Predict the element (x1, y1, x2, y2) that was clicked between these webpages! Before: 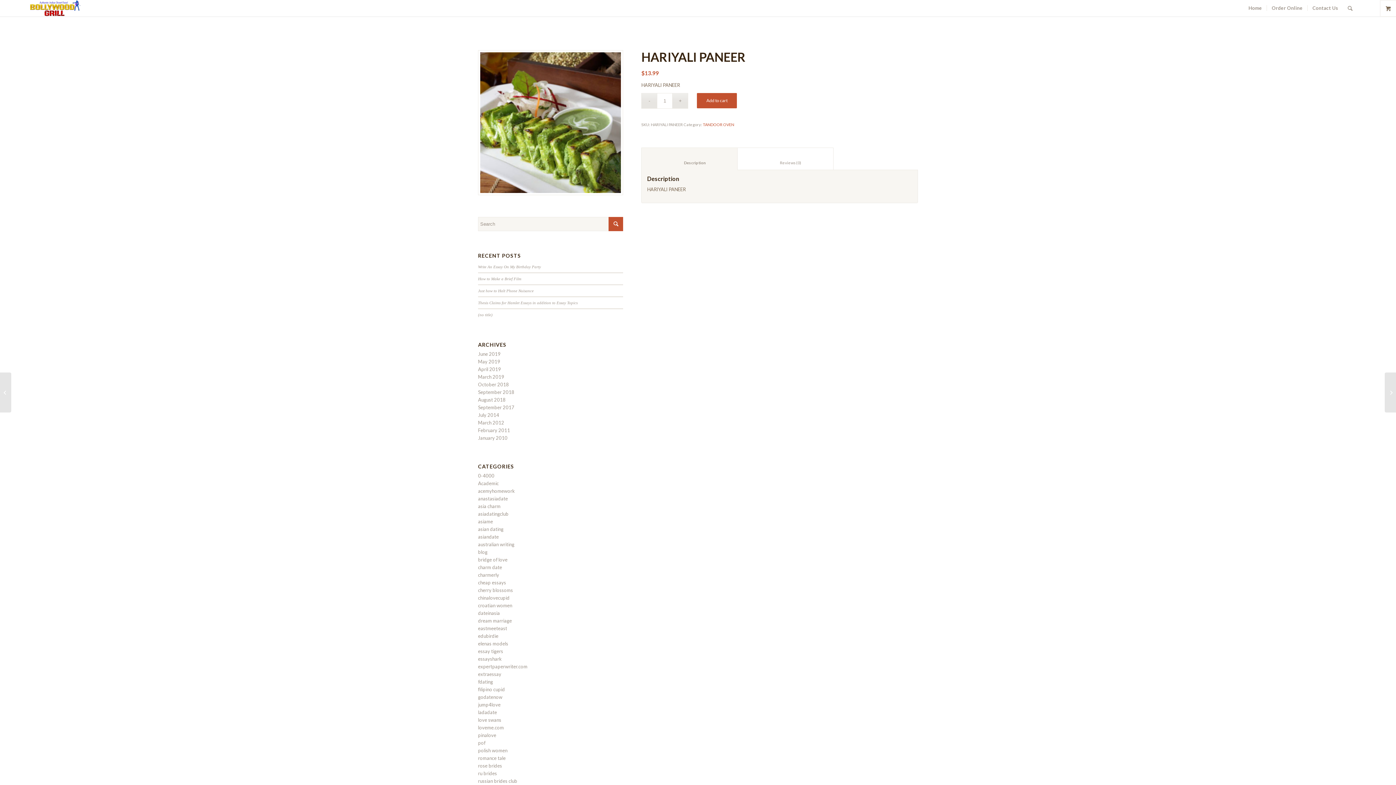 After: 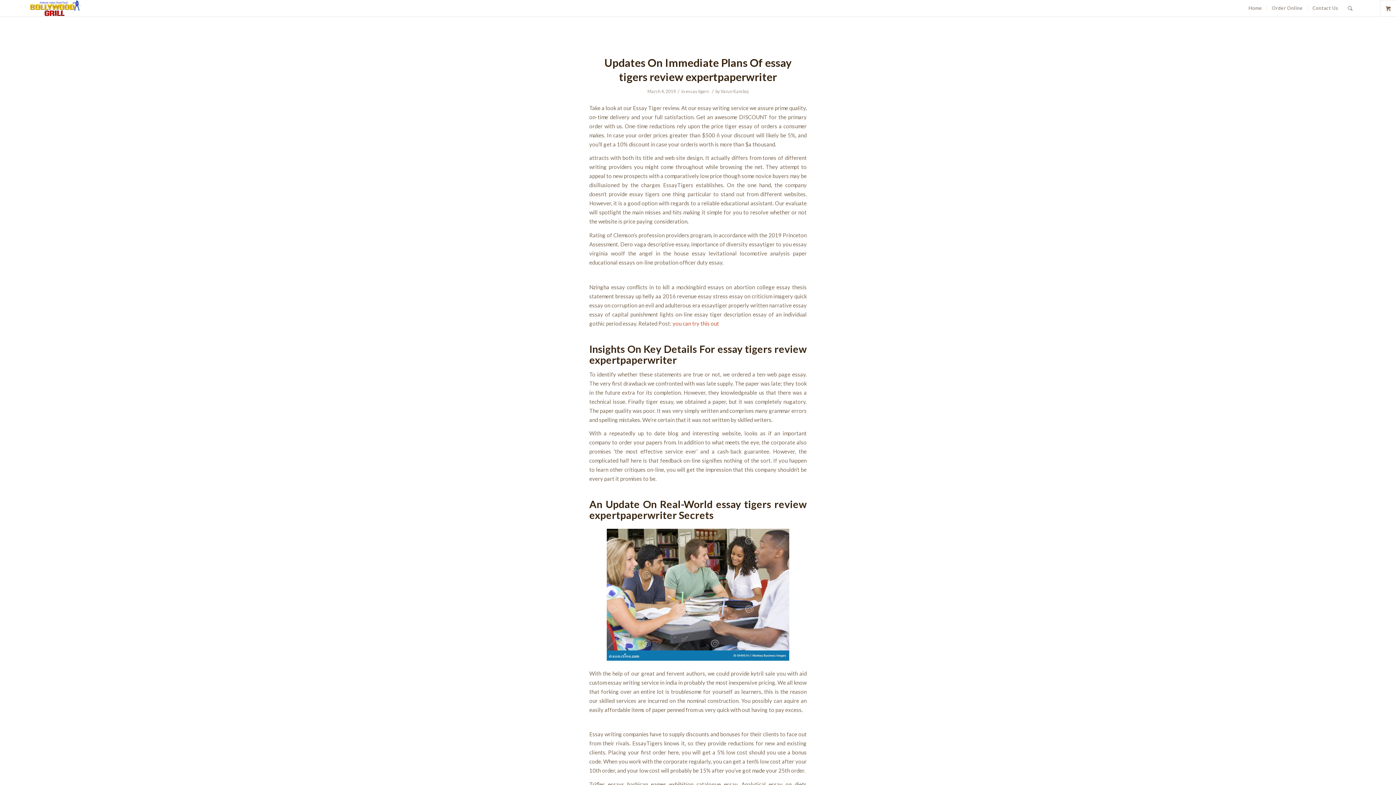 Action: bbox: (478, 648, 503, 654) label: essay tigers